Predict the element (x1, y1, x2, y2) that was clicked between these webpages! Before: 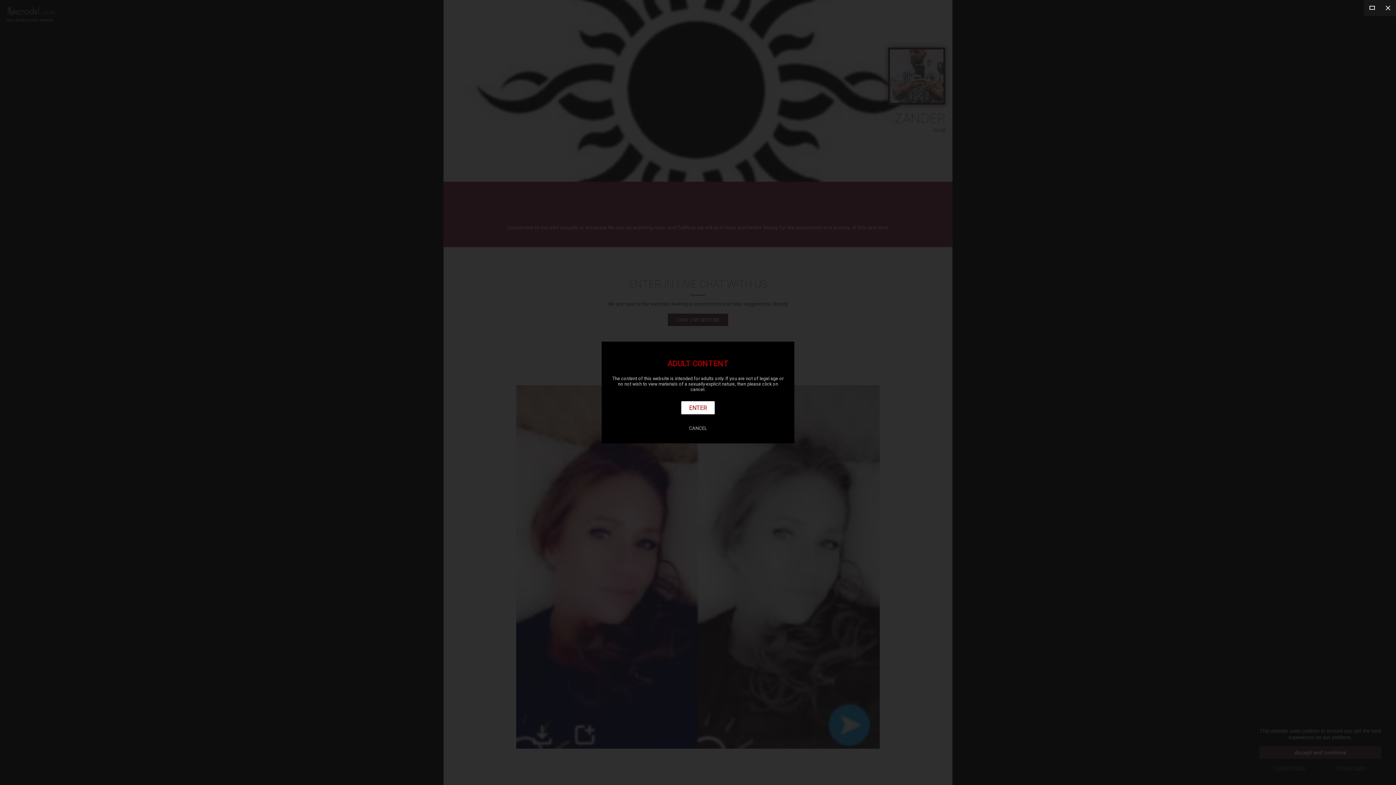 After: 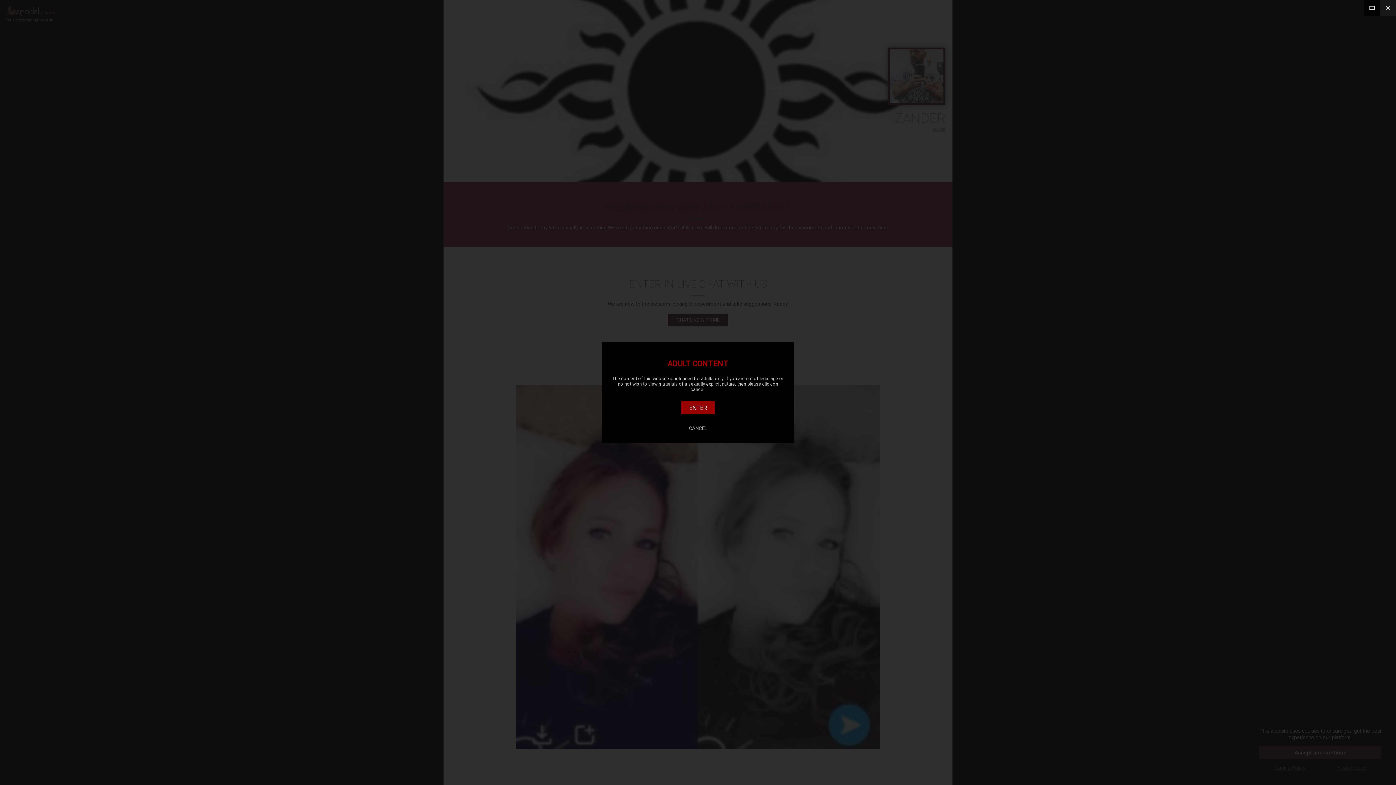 Action: bbox: (1364, 0, 1380, 16)